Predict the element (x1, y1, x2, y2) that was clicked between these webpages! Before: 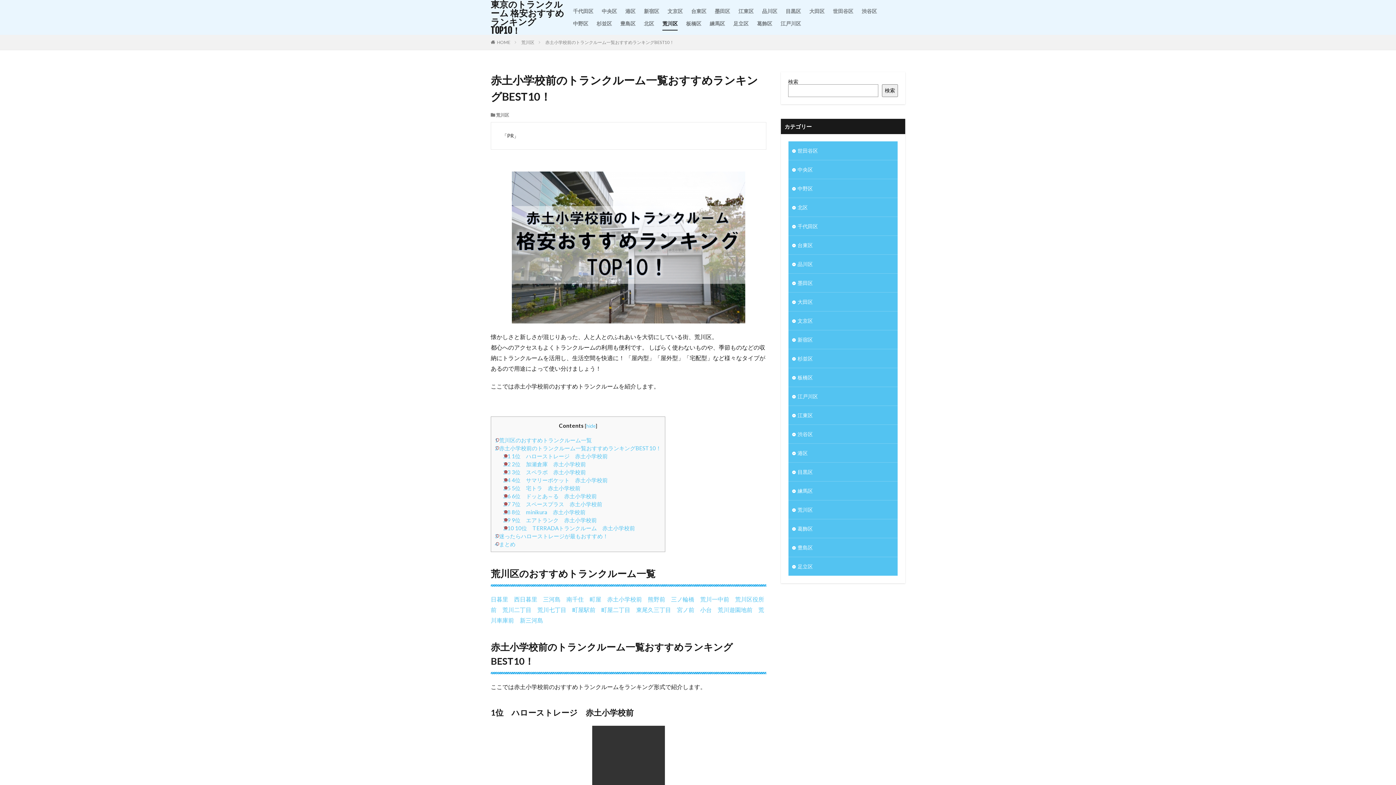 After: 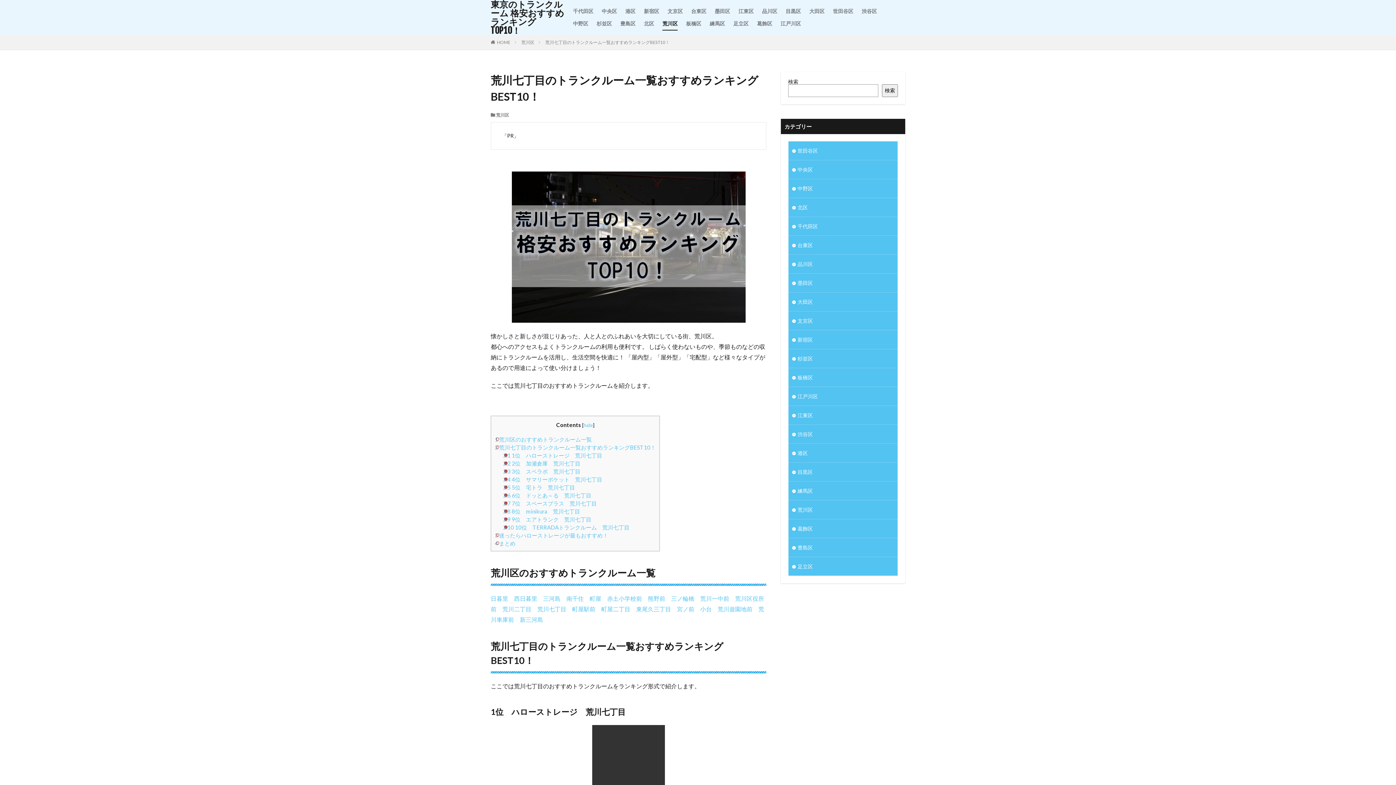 Action: bbox: (537, 606, 566, 613) label: 荒川七丁目